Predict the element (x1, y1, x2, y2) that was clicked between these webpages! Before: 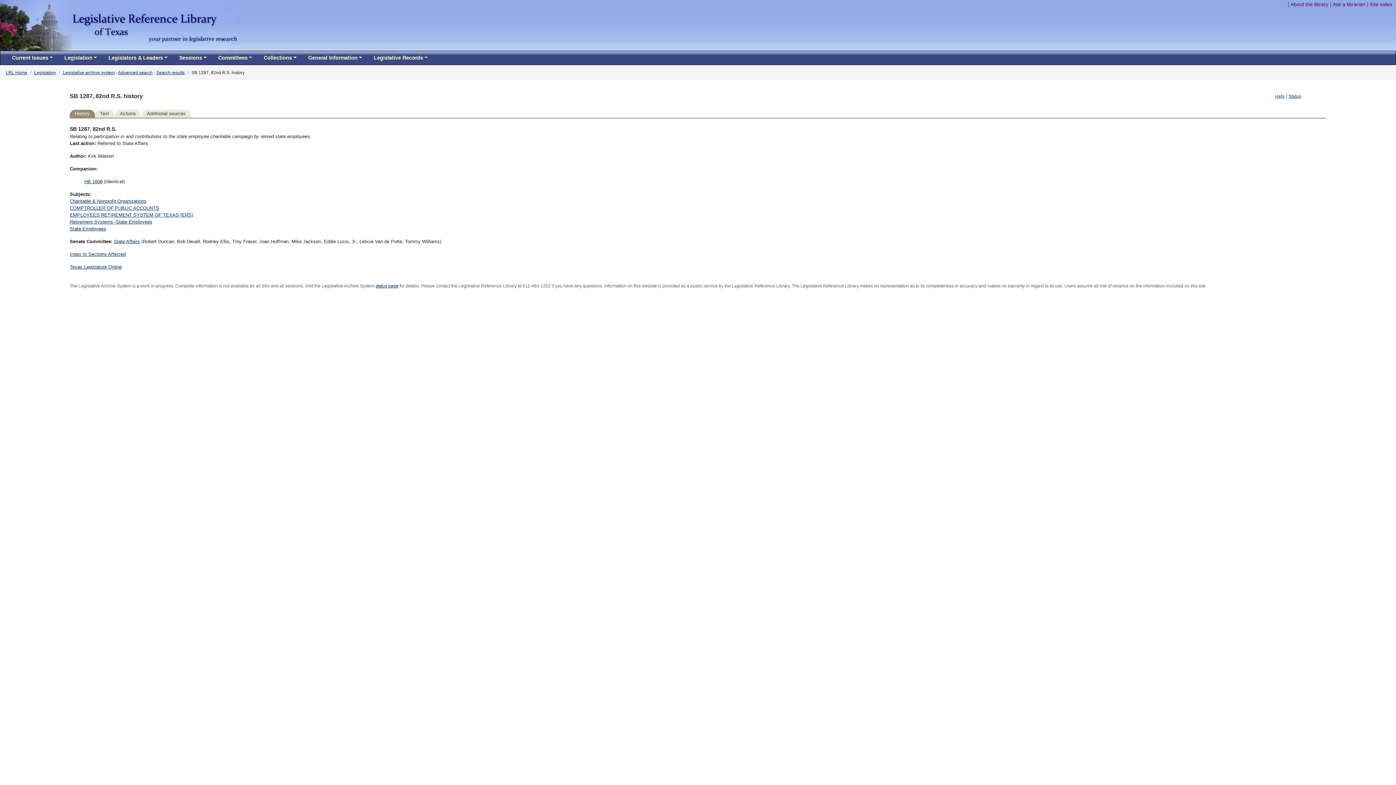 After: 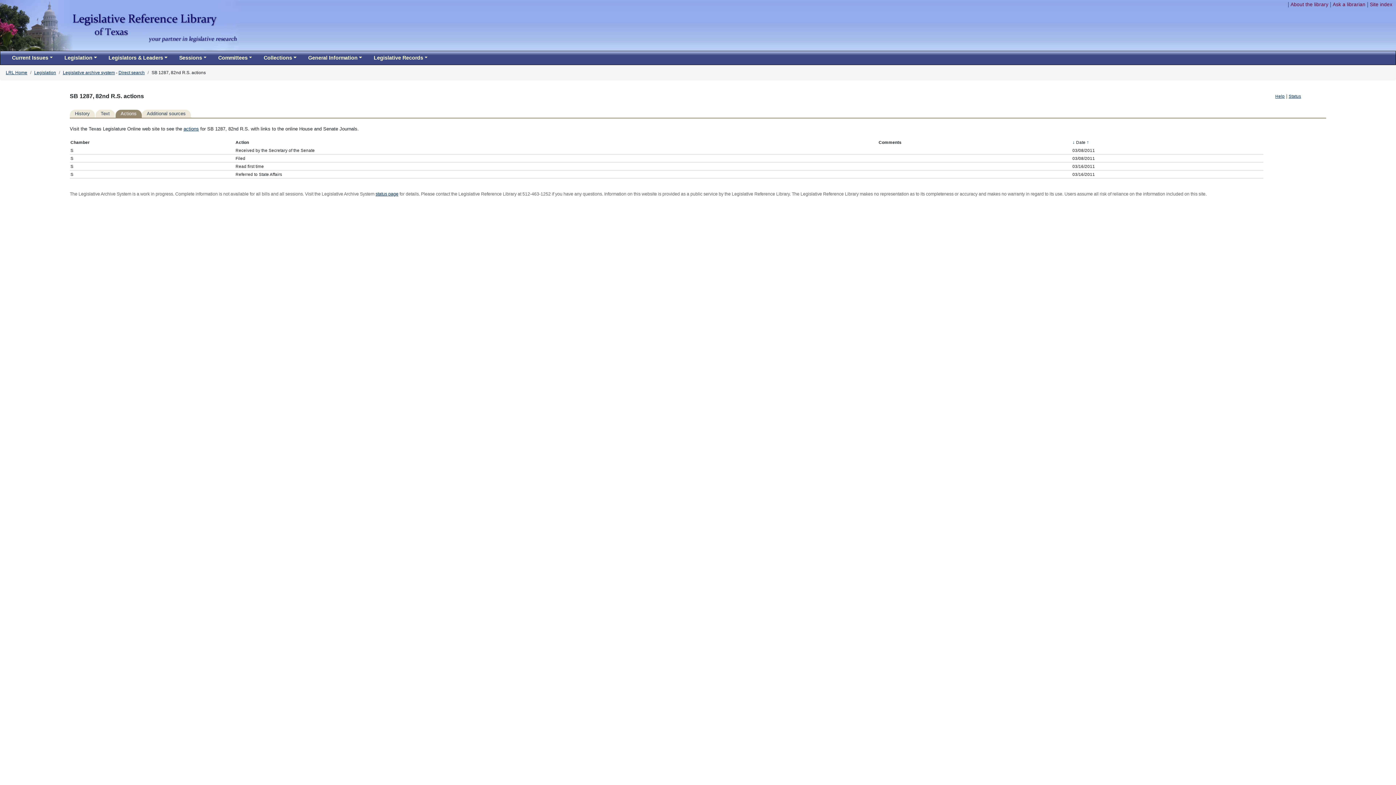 Action: bbox: (114, 109, 141, 117) label: Actions